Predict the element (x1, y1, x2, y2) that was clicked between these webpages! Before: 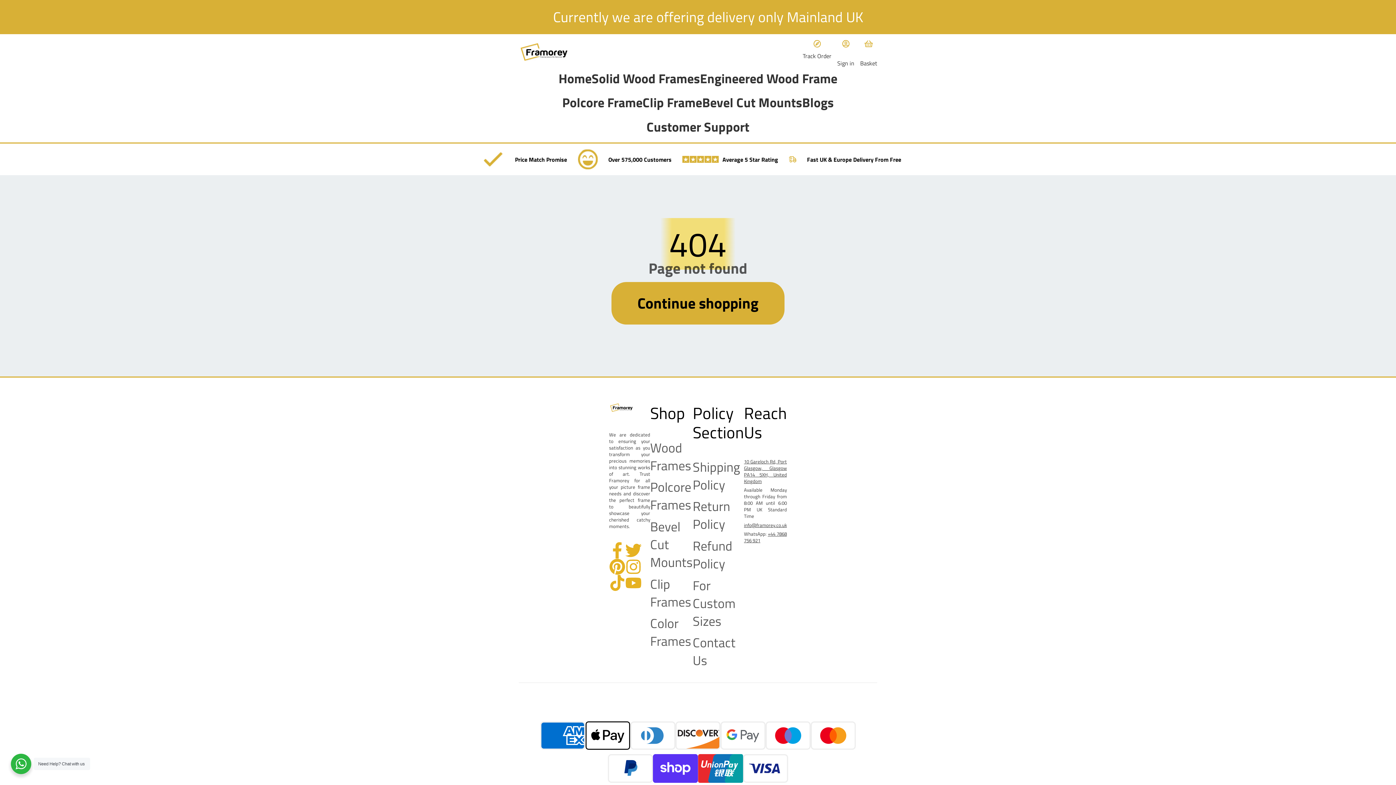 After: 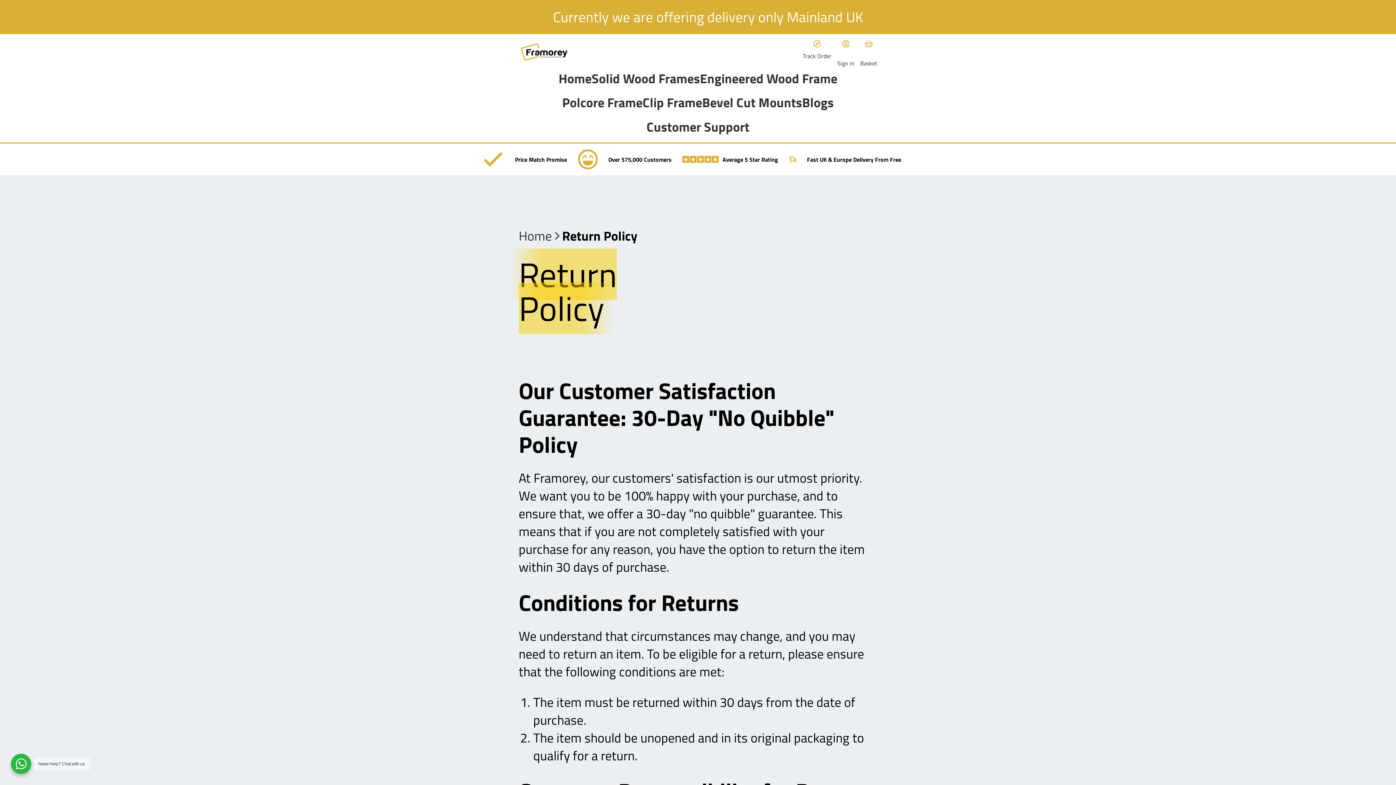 Action: label: Return Policy bbox: (692, 497, 744, 533)